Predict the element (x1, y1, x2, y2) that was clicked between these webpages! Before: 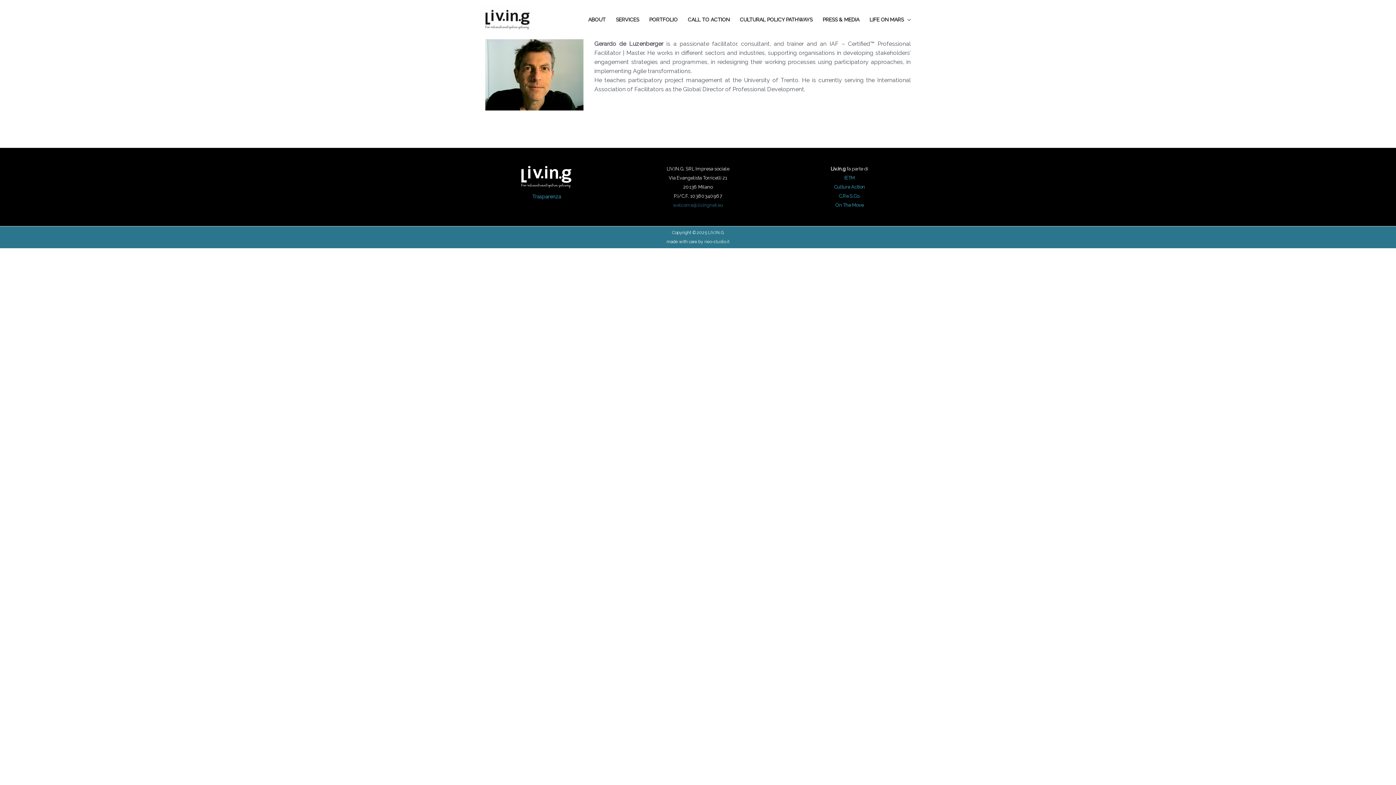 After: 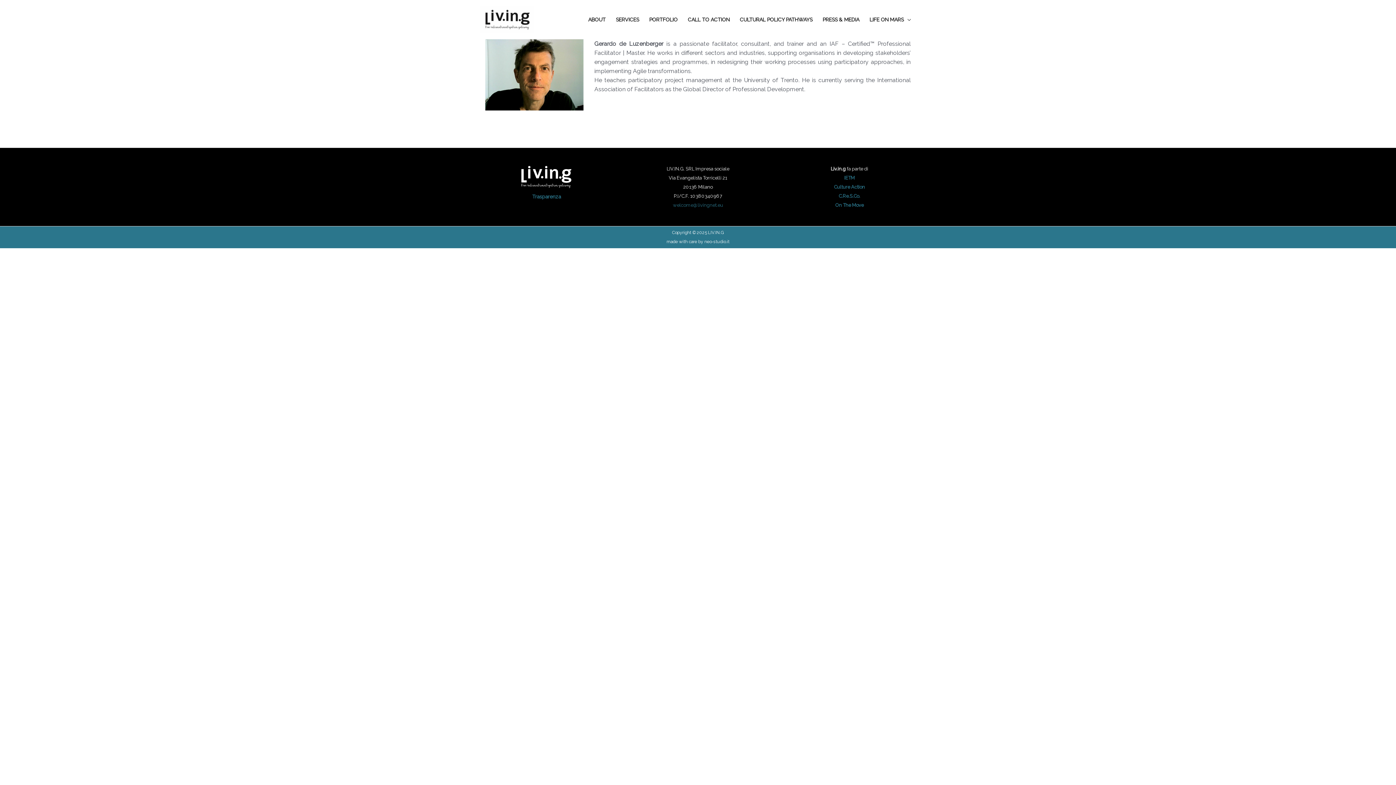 Action: bbox: (704, 239, 729, 244) label: neo-studio.it